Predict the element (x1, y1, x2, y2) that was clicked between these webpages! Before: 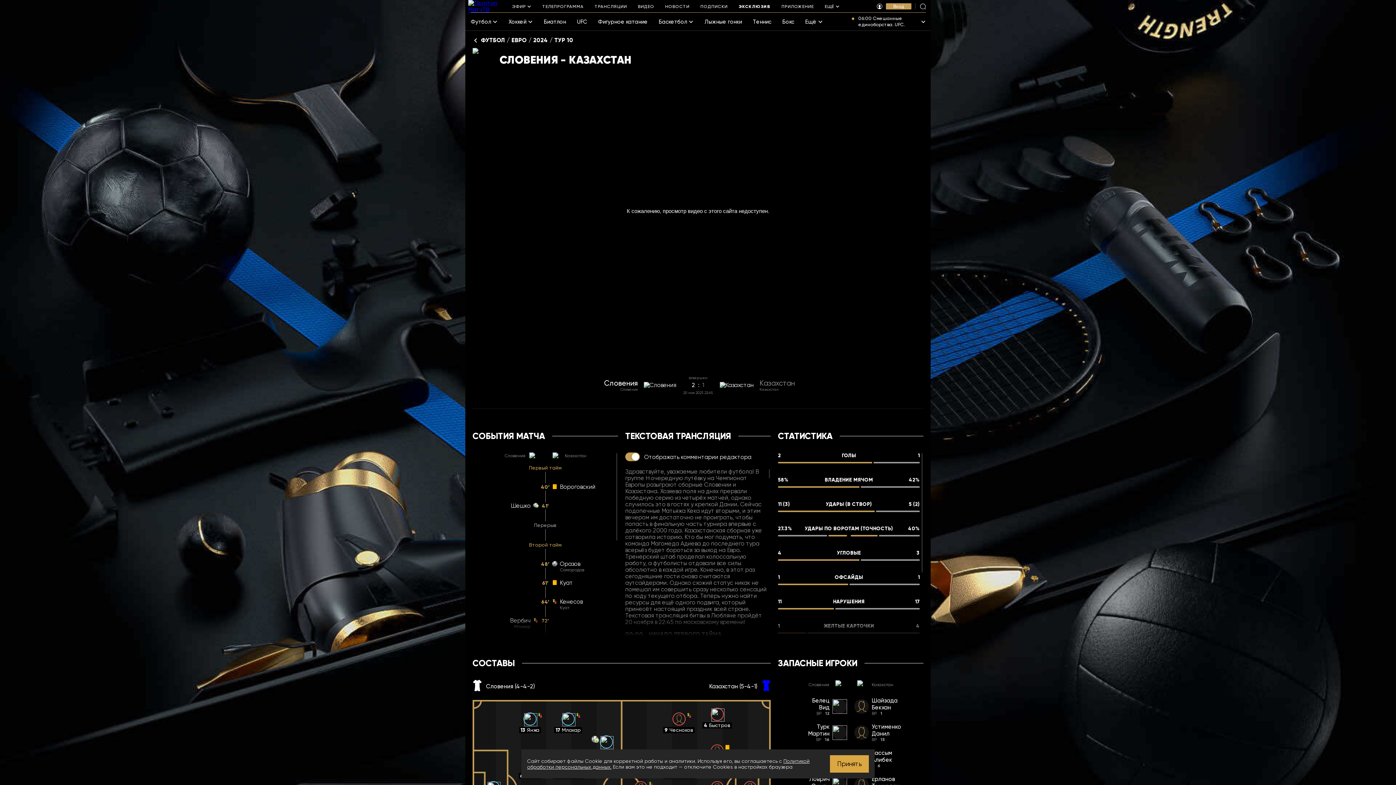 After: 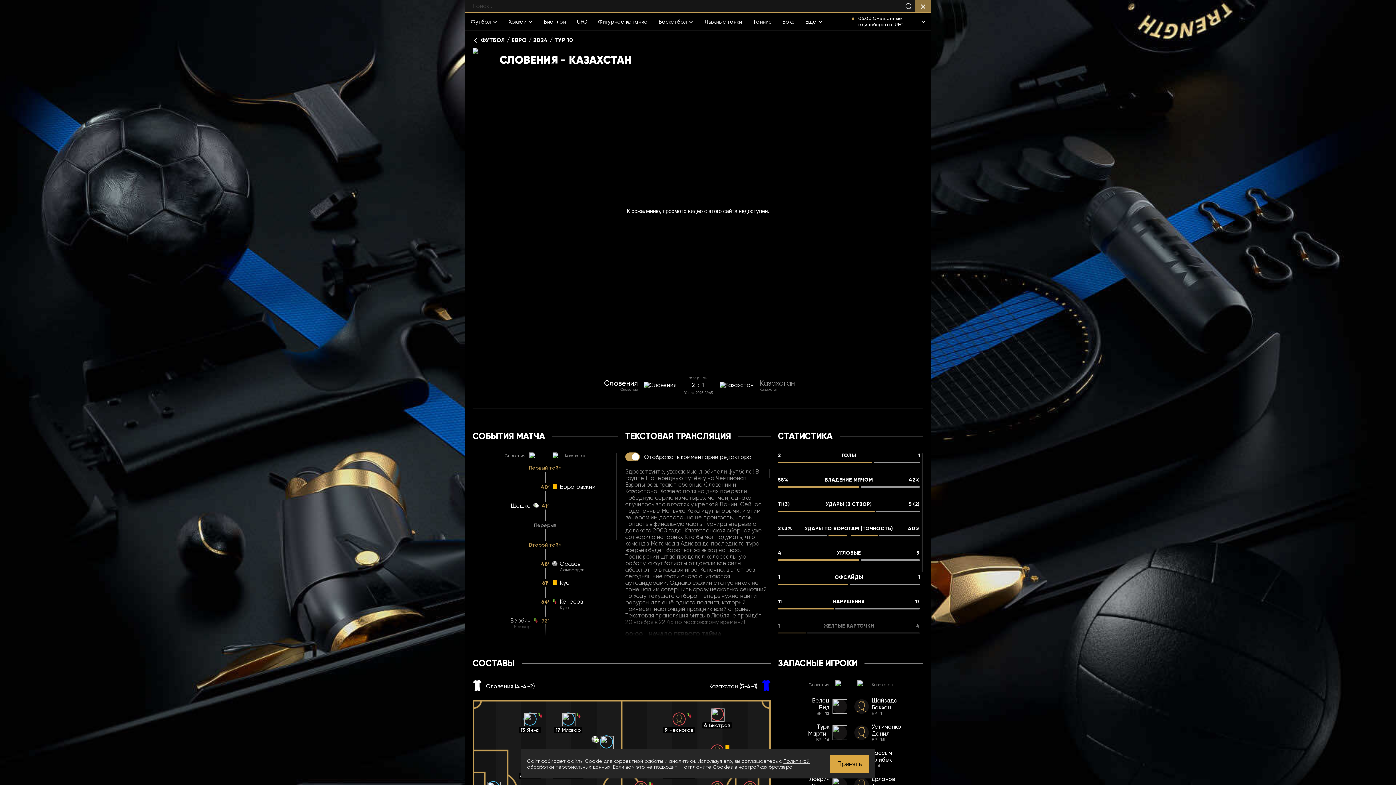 Action: bbox: (915, 0, 930, 12)